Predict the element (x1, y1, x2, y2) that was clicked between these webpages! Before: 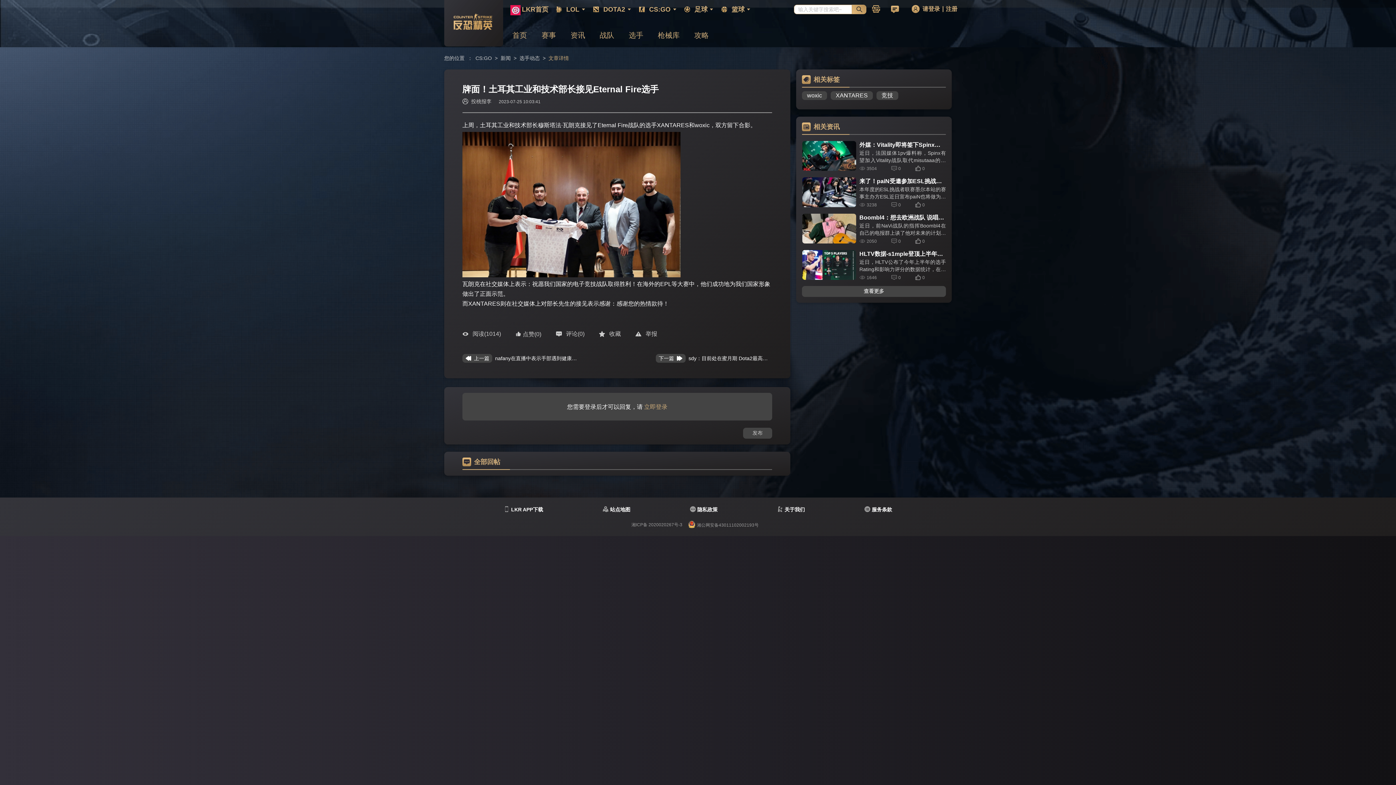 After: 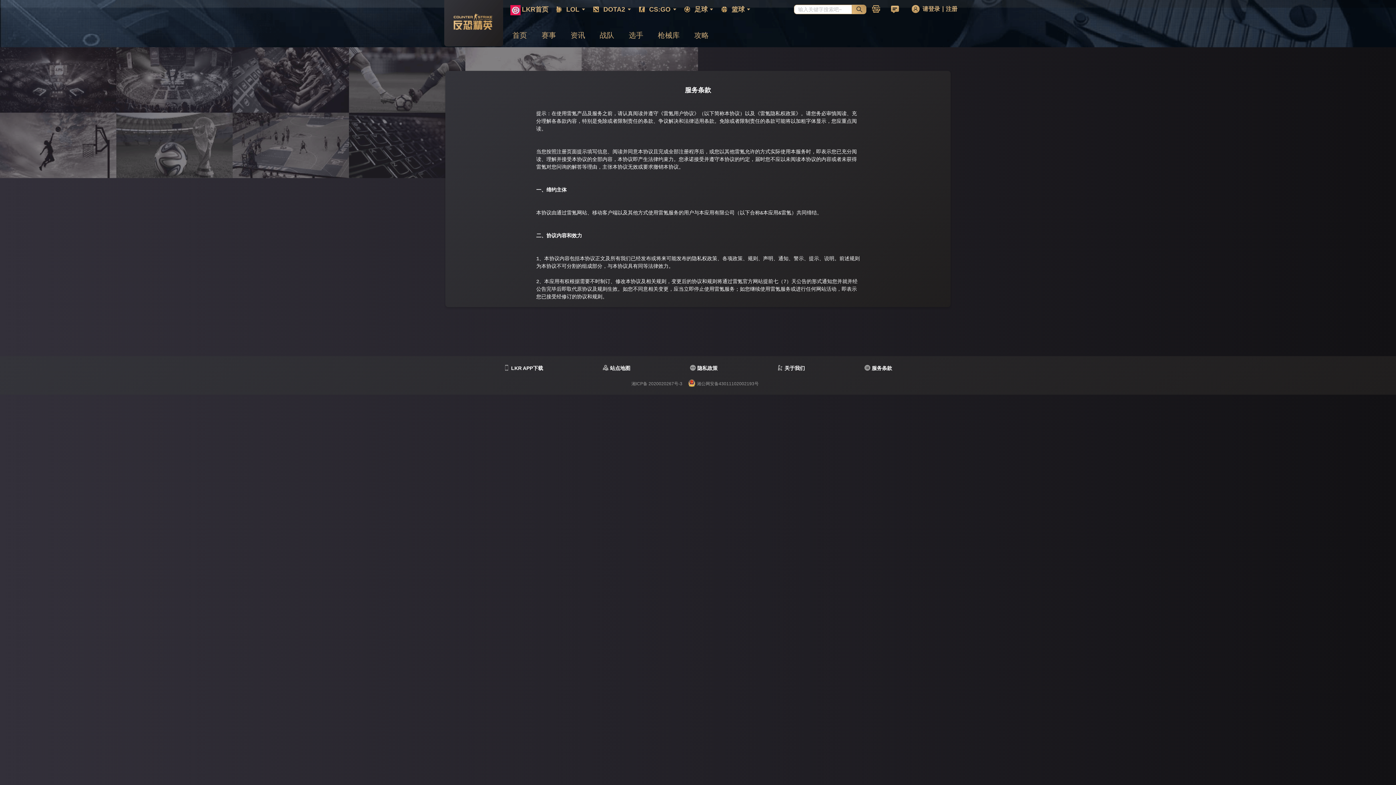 Action: label:  服务条款 bbox: (864, 505, 892, 513)